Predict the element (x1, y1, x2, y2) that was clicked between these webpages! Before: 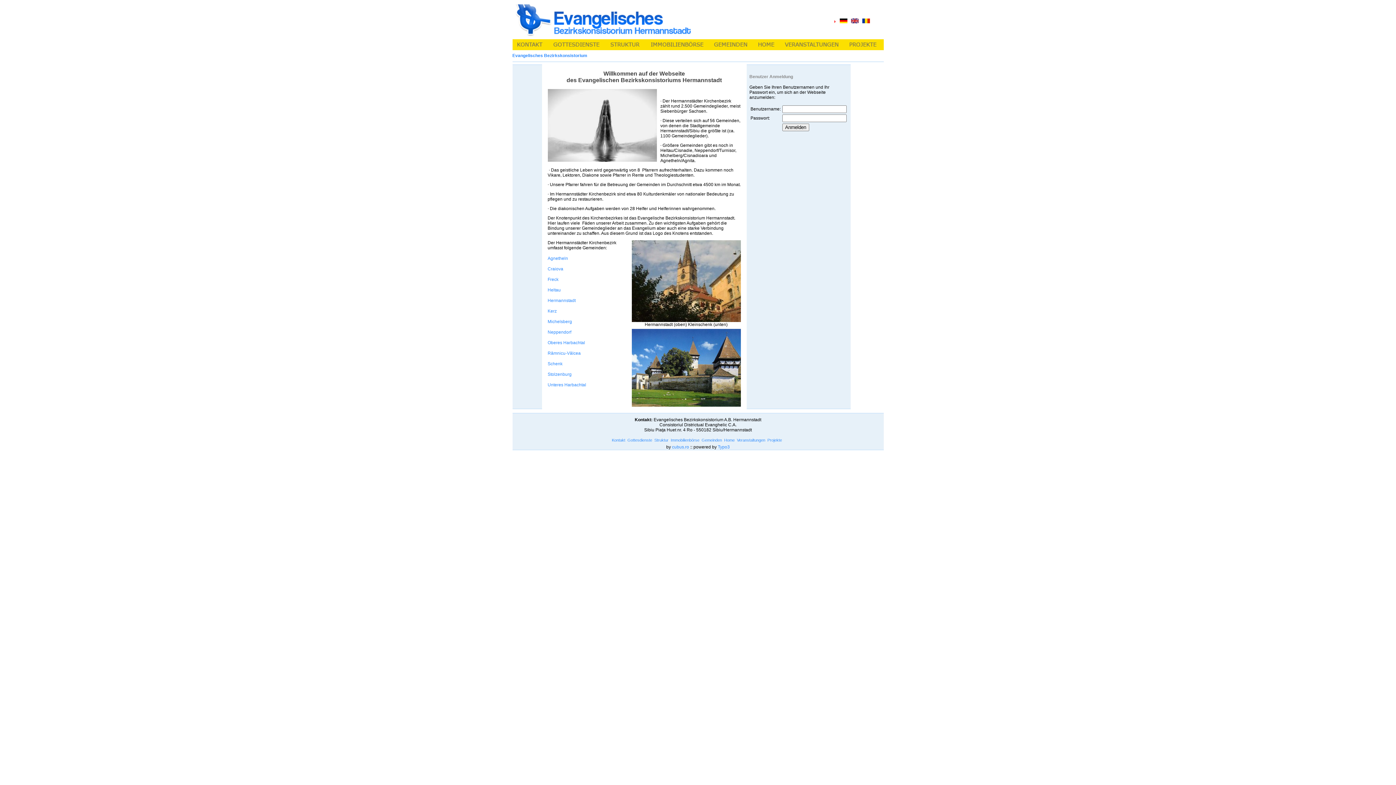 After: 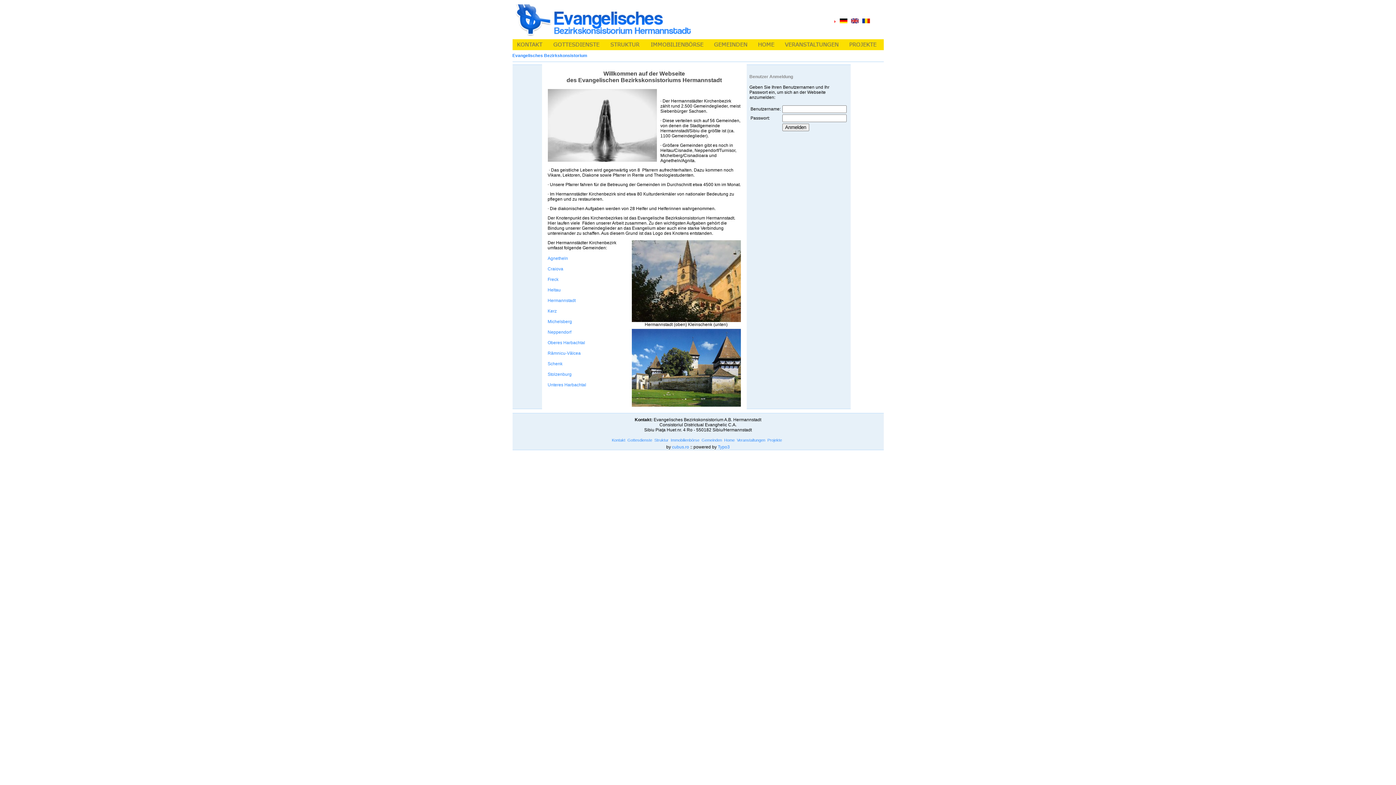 Action: bbox: (631, 402, 740, 408)